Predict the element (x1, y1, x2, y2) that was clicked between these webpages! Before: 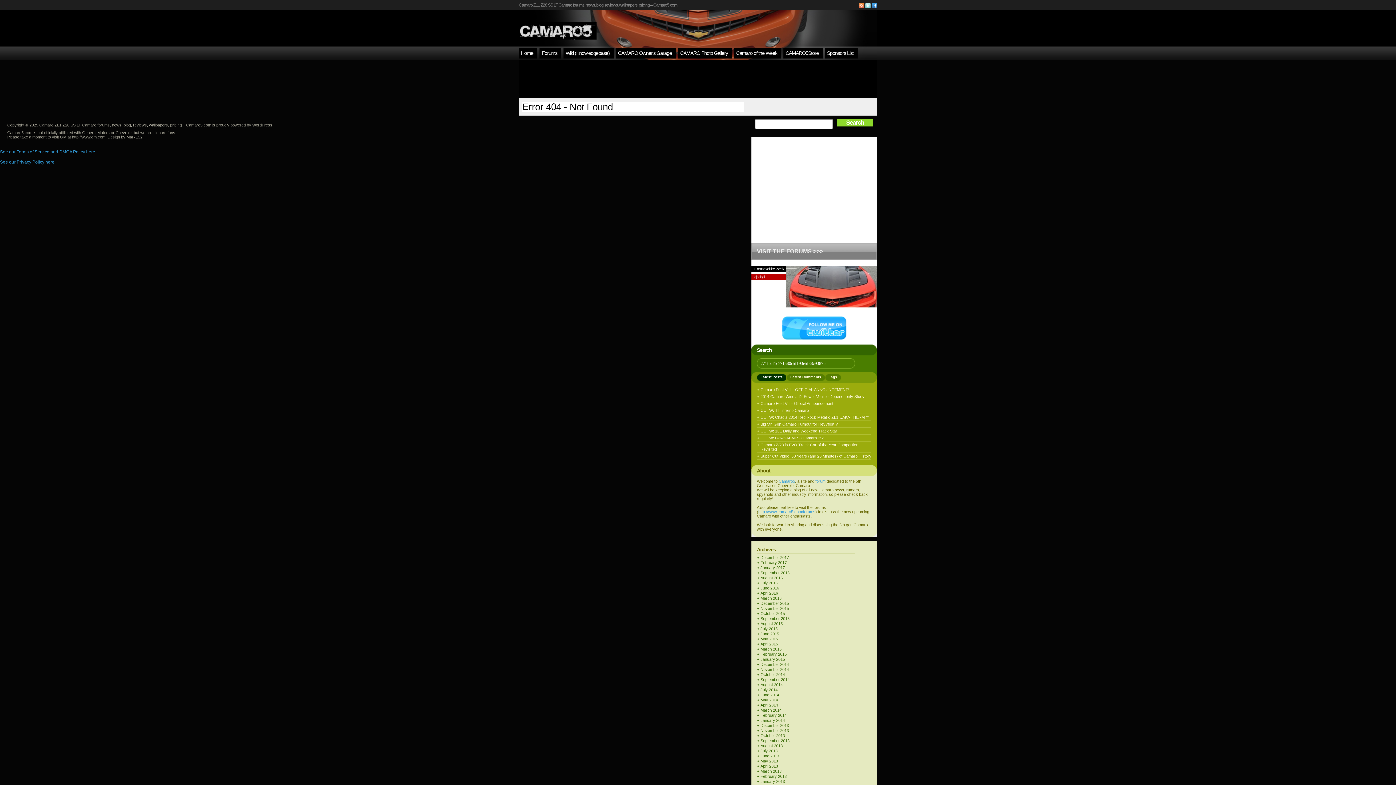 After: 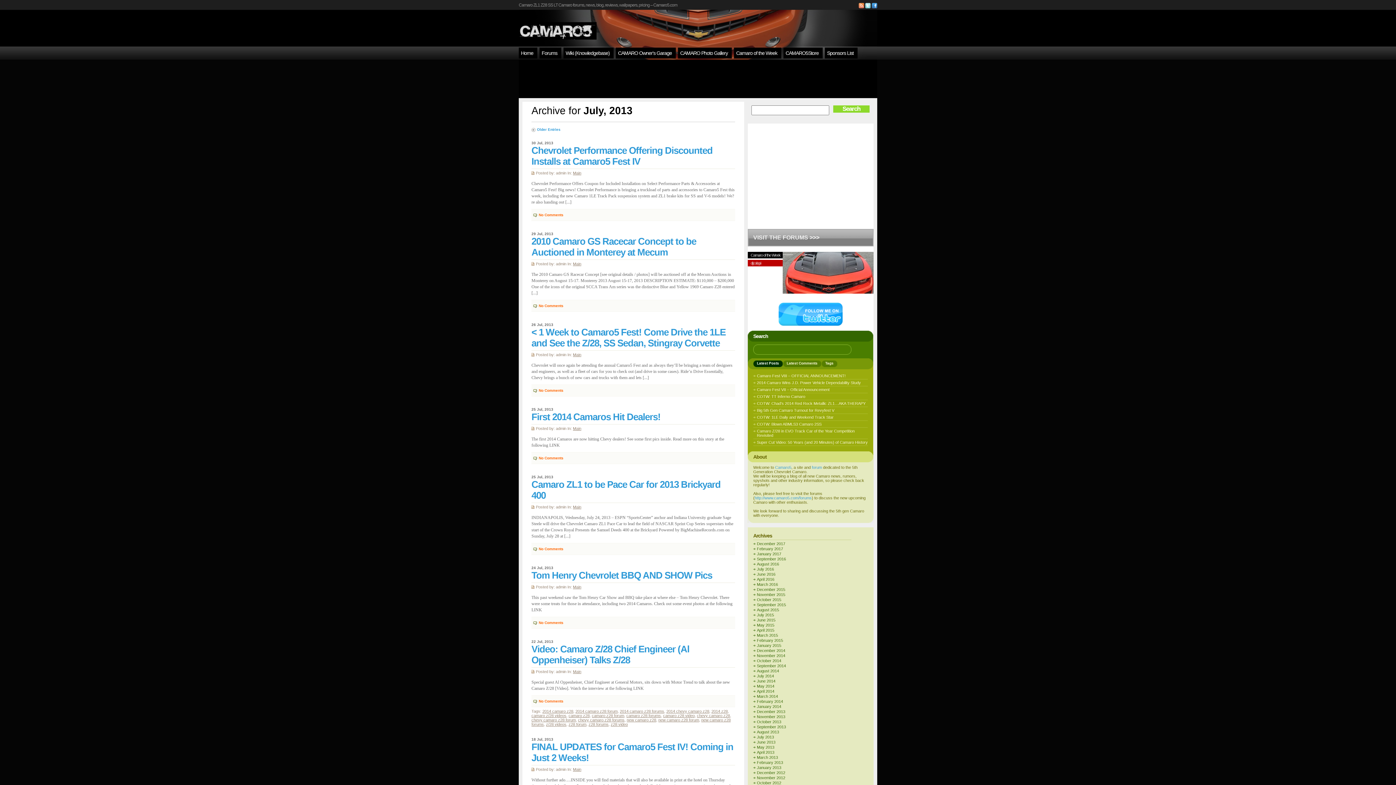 Action: label: July 2013 bbox: (760, 749, 777, 753)